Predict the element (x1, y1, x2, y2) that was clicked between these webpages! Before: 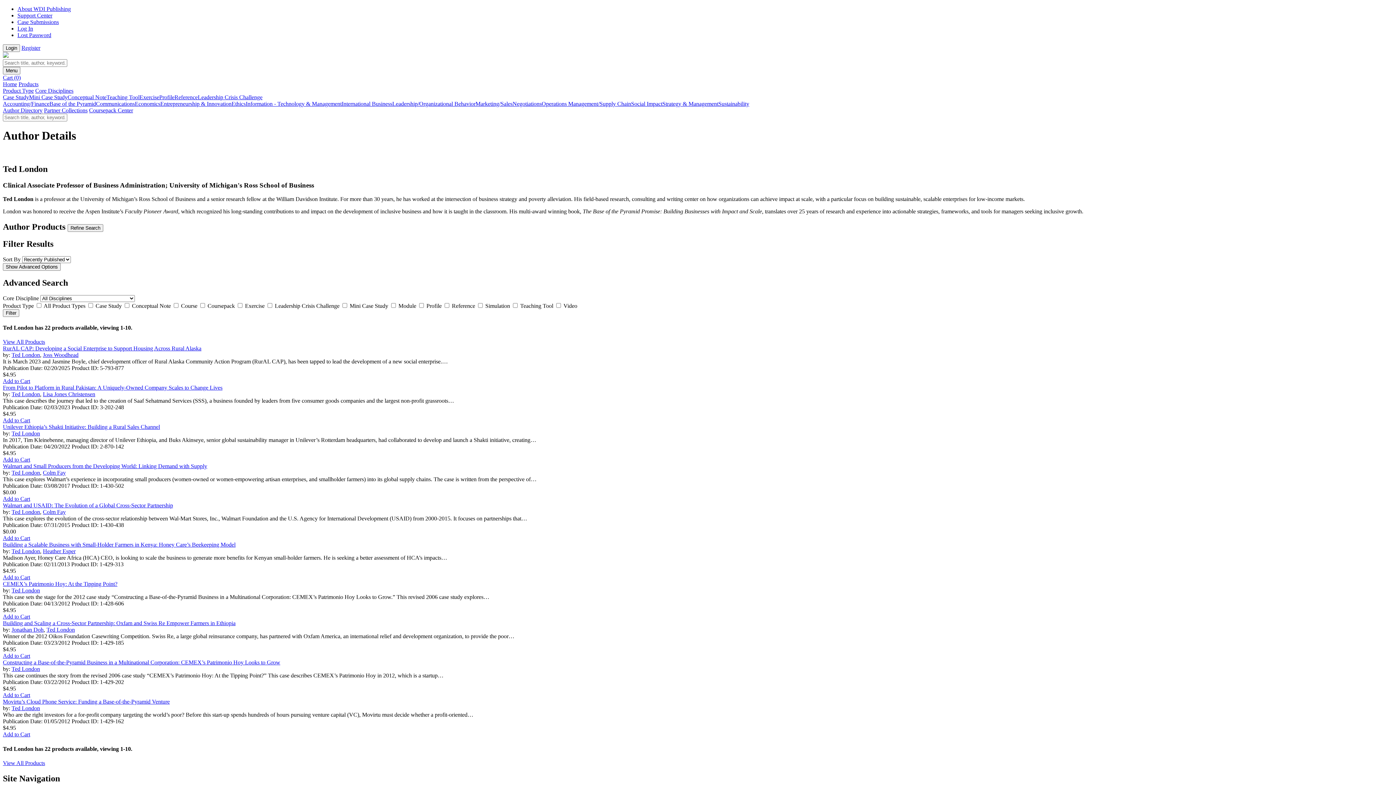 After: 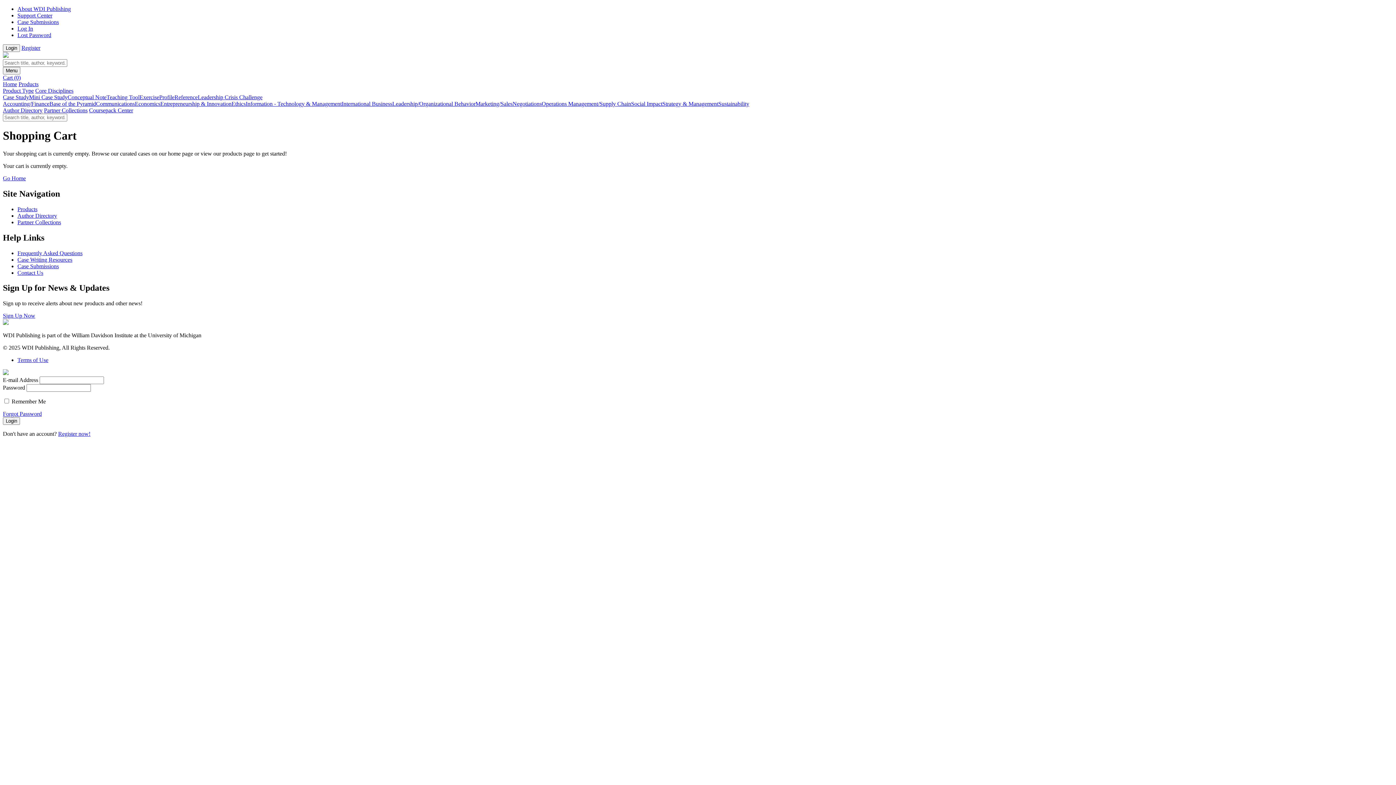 Action: bbox: (2, 74, 20, 80) label: Cart (0)